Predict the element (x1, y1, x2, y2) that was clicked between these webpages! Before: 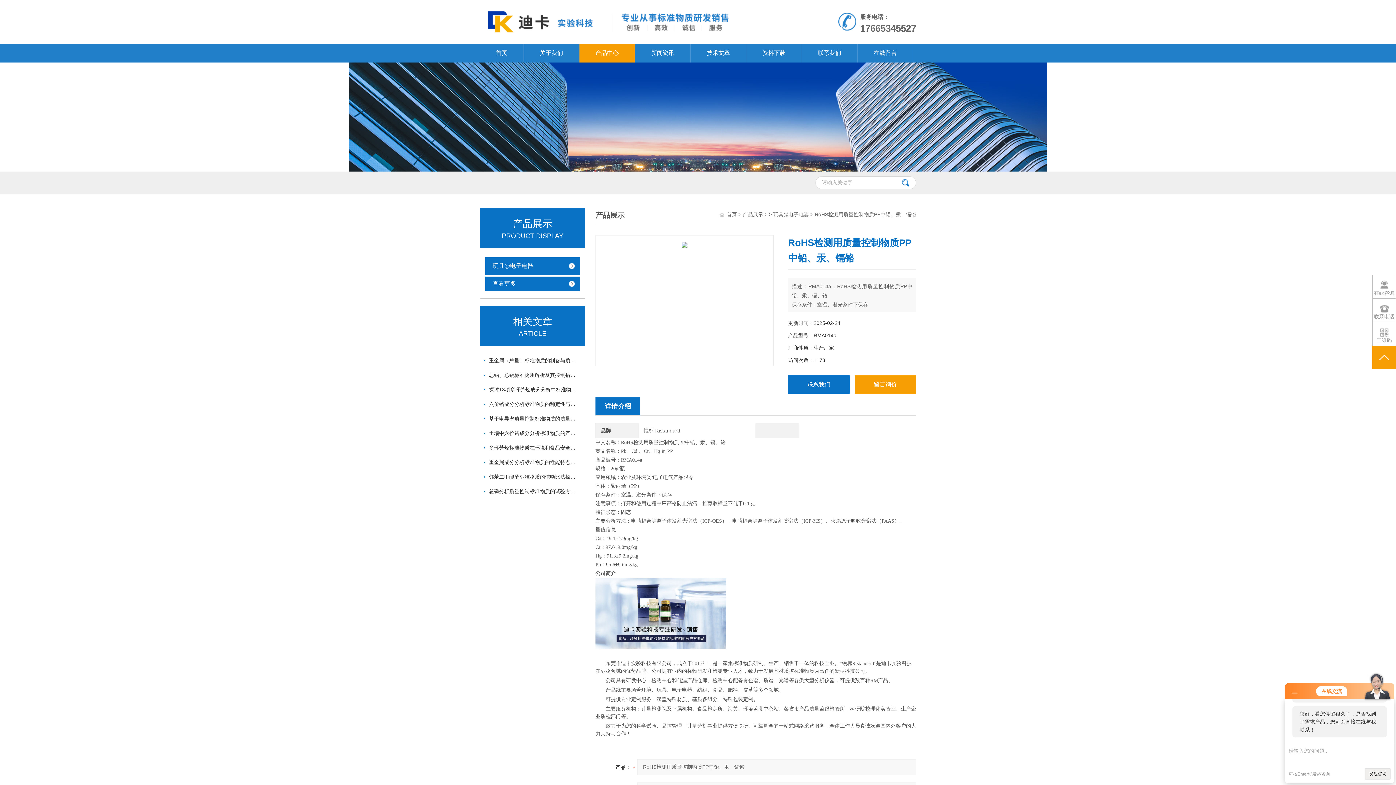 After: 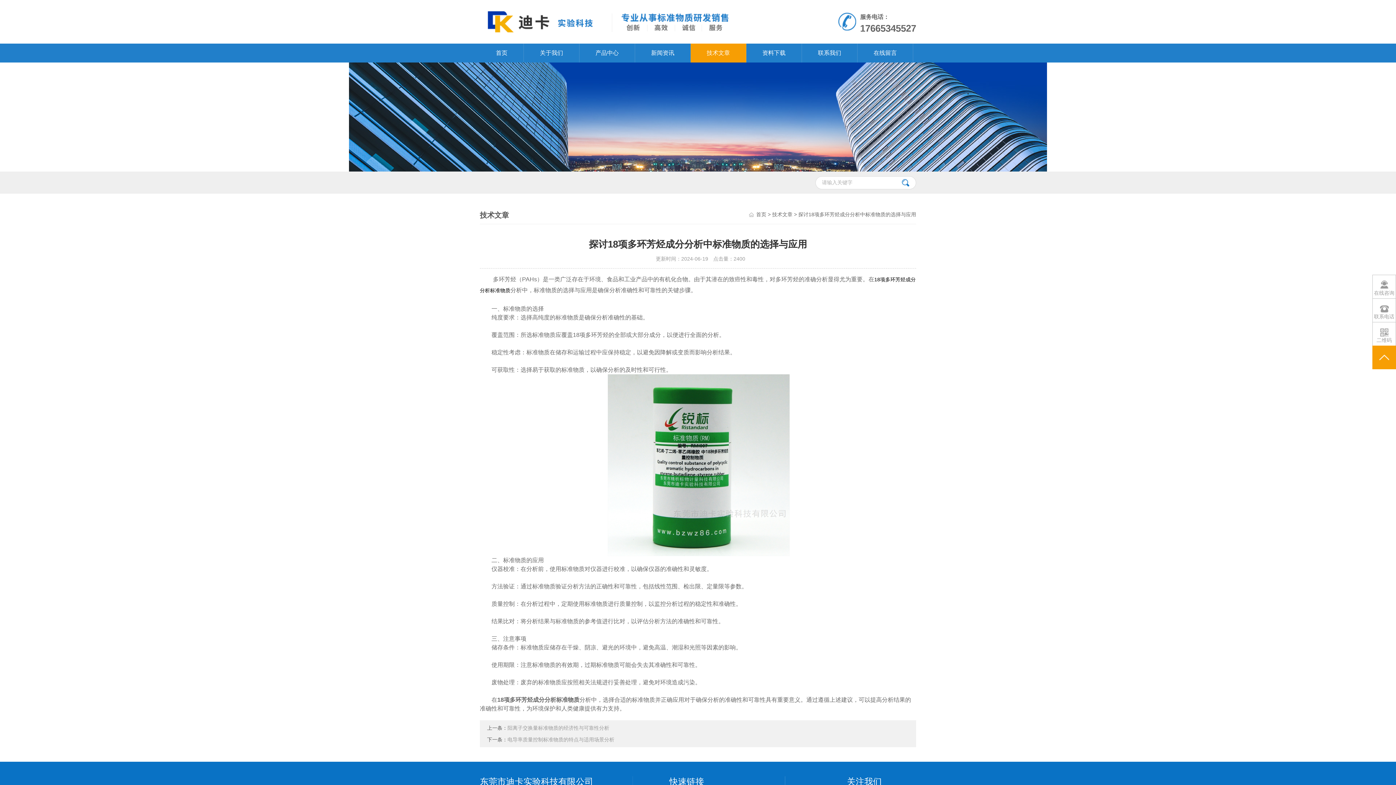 Action: bbox: (484, 382, 580, 395) label: 探讨18项多环芳烃成分分析中标准物质的选择与应用